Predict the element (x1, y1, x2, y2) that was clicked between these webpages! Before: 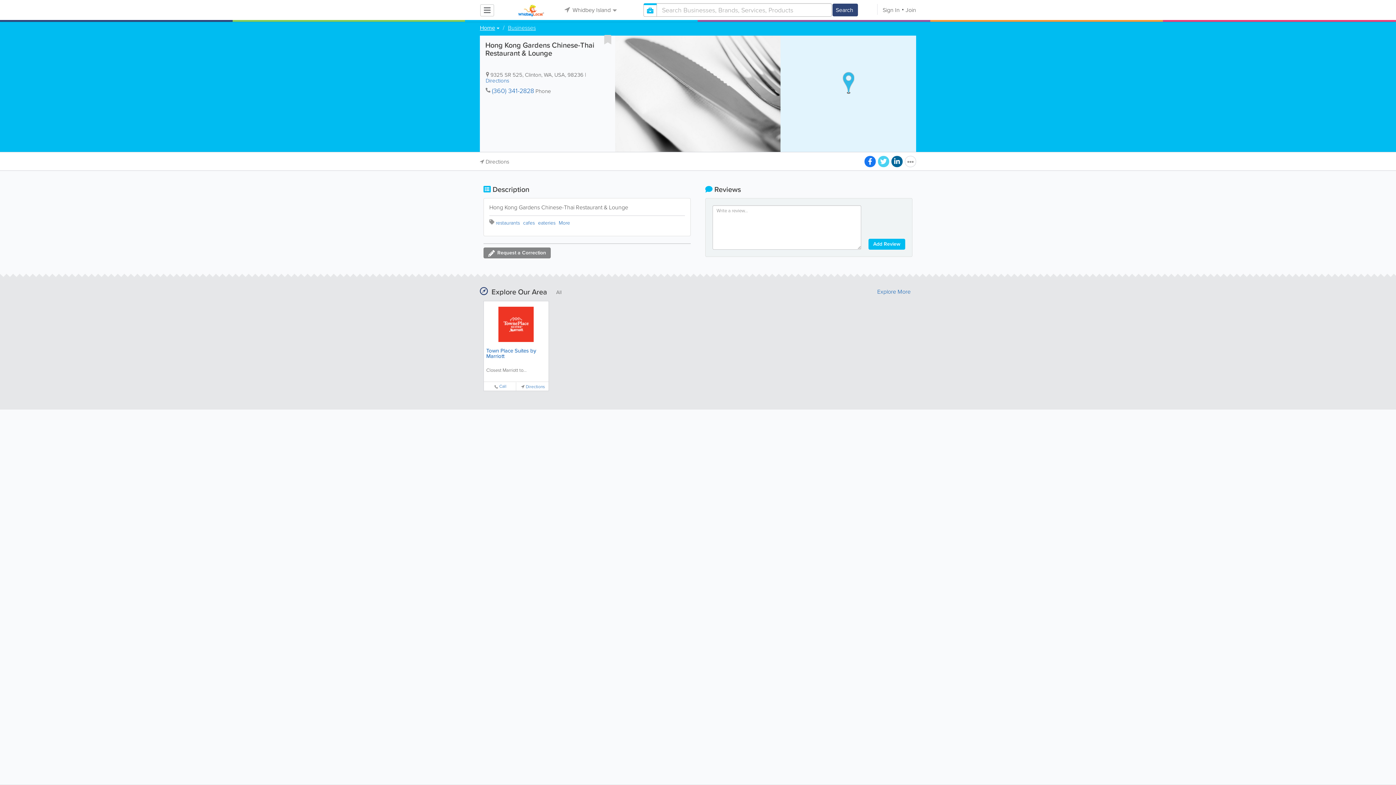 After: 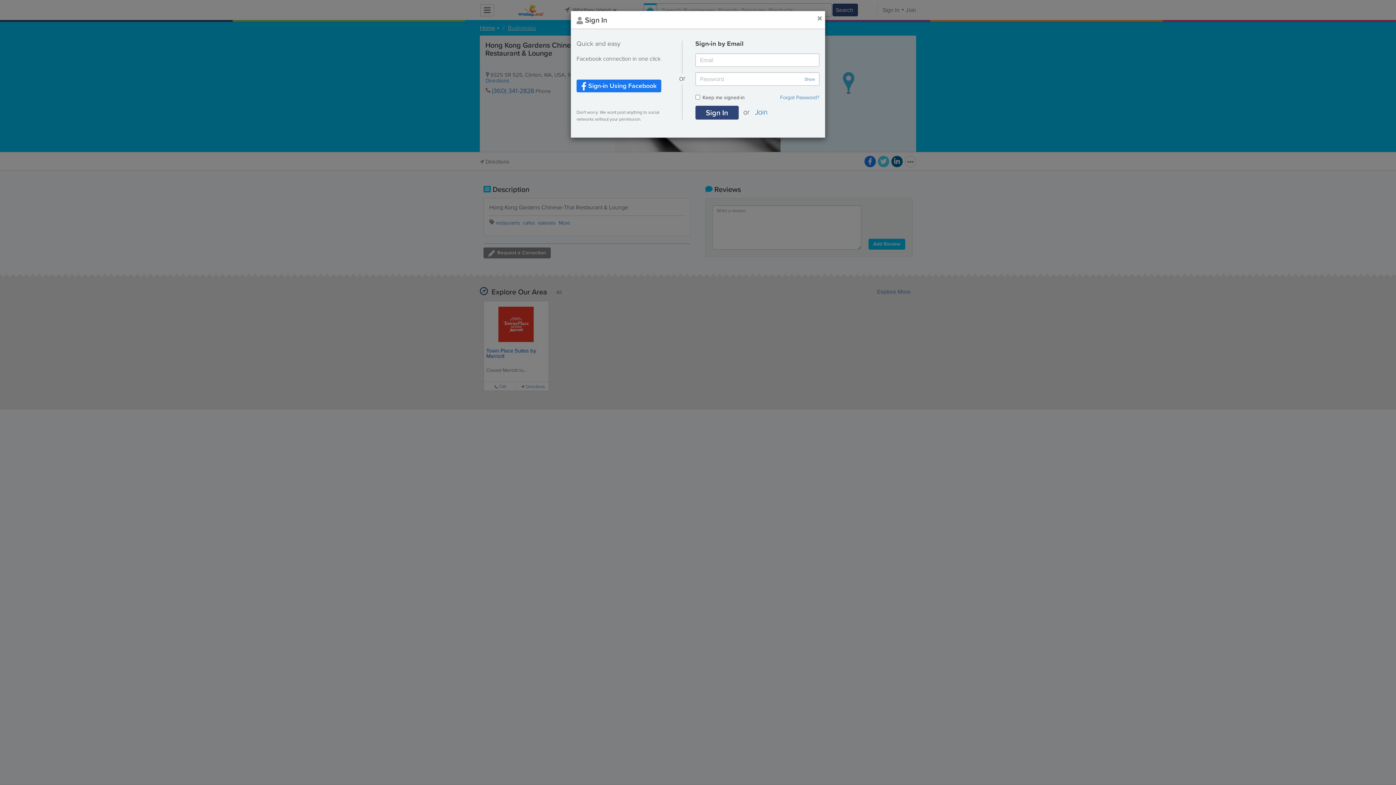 Action: bbox: (604, 34, 611, 44)